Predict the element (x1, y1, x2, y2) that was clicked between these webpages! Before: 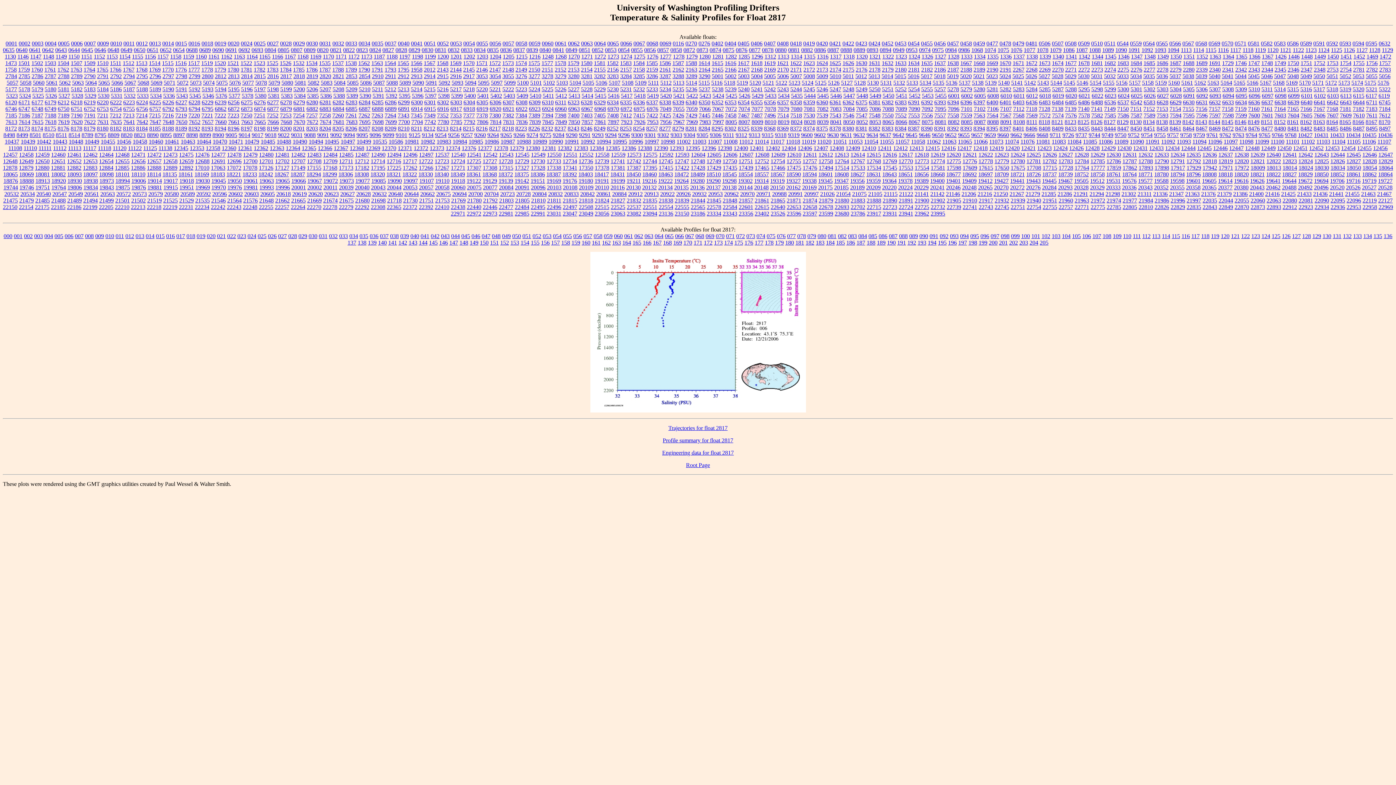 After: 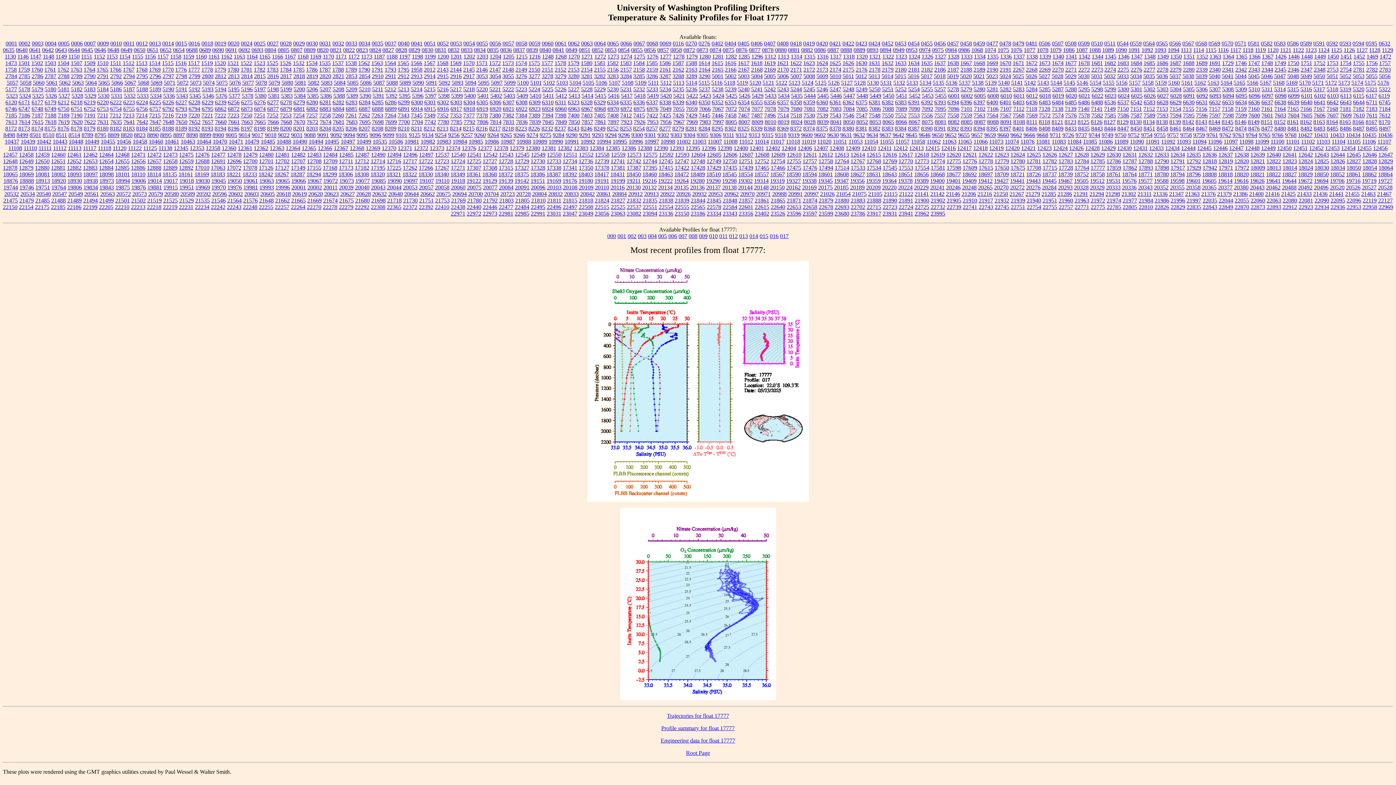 Action: bbox: (1090, 164, 1105, 170) label: 17777